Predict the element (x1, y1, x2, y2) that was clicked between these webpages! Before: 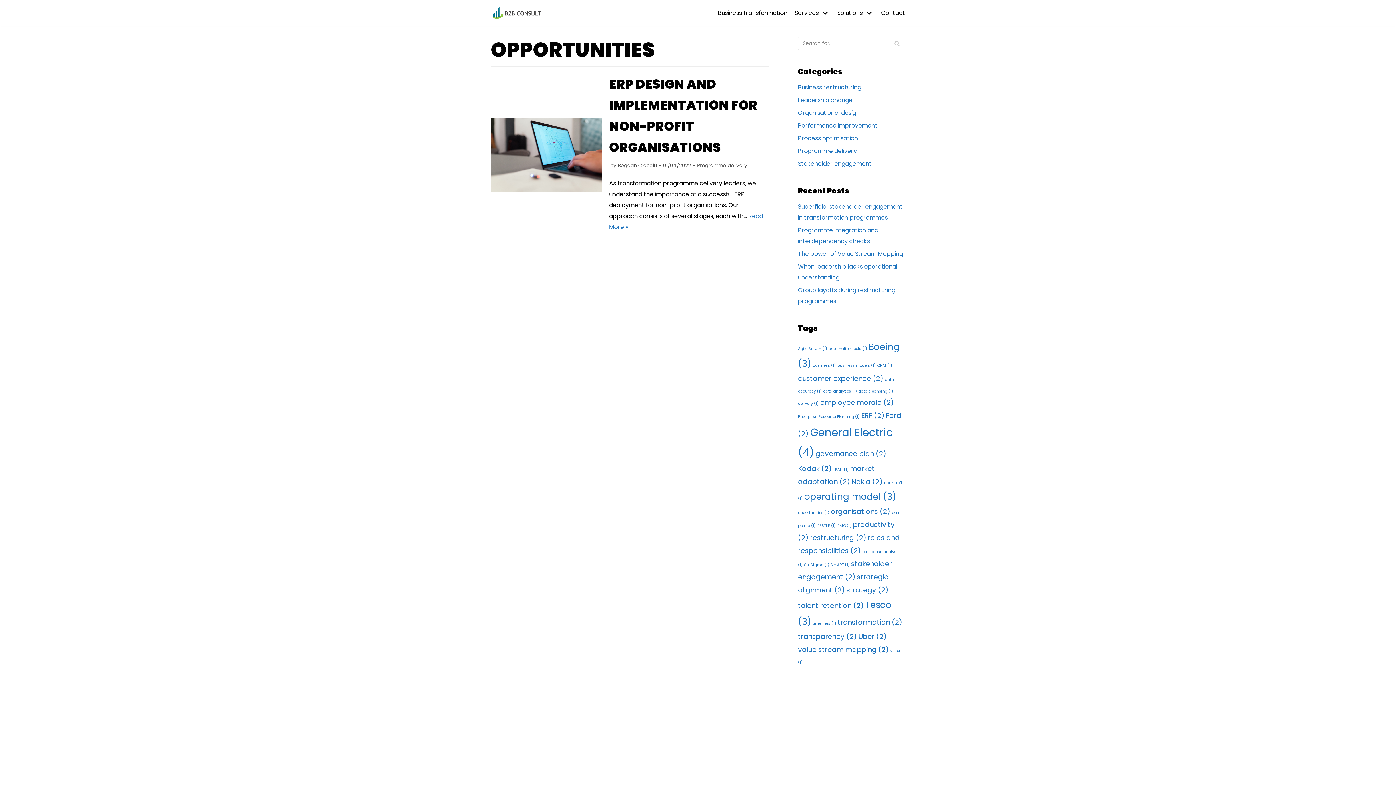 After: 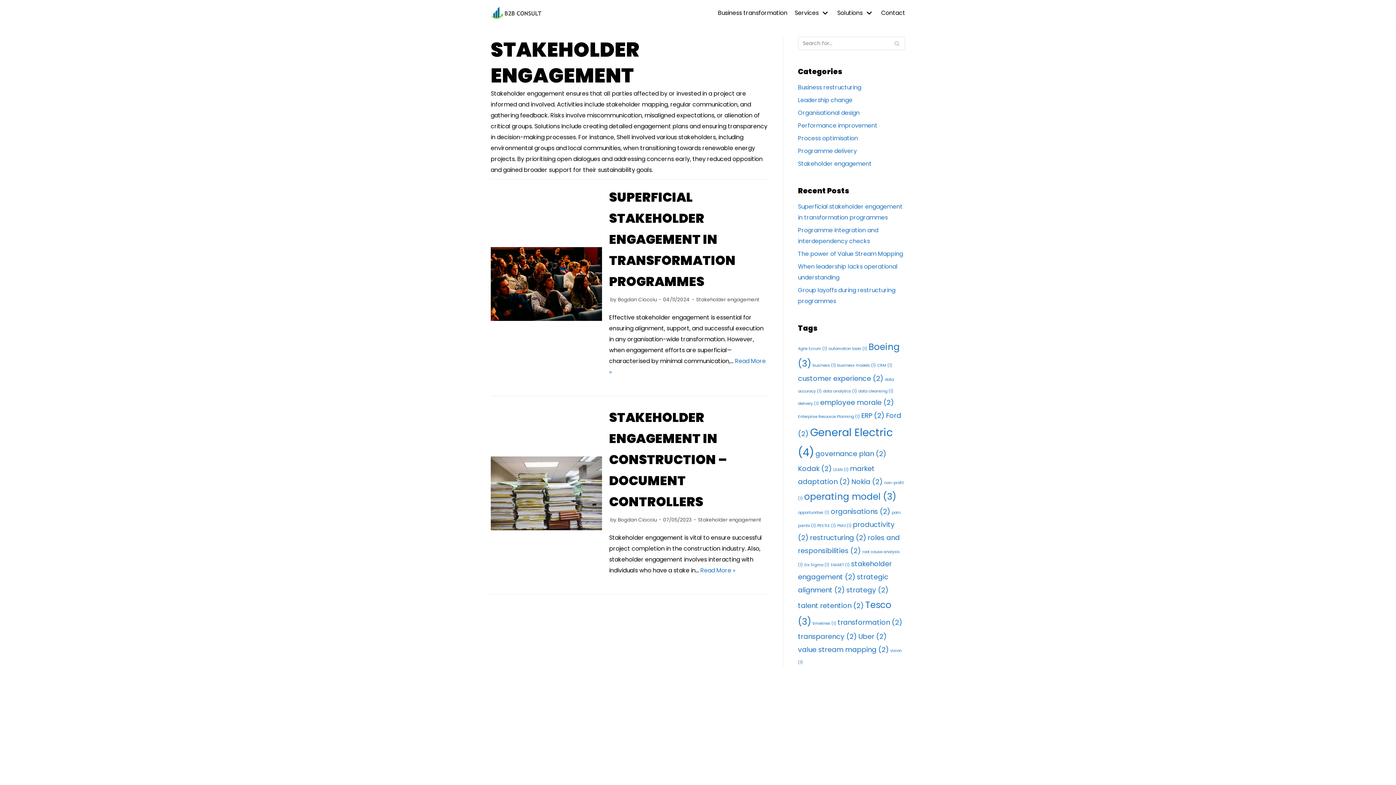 Action: label: Stakeholder engagement bbox: (798, 159, 872, 168)